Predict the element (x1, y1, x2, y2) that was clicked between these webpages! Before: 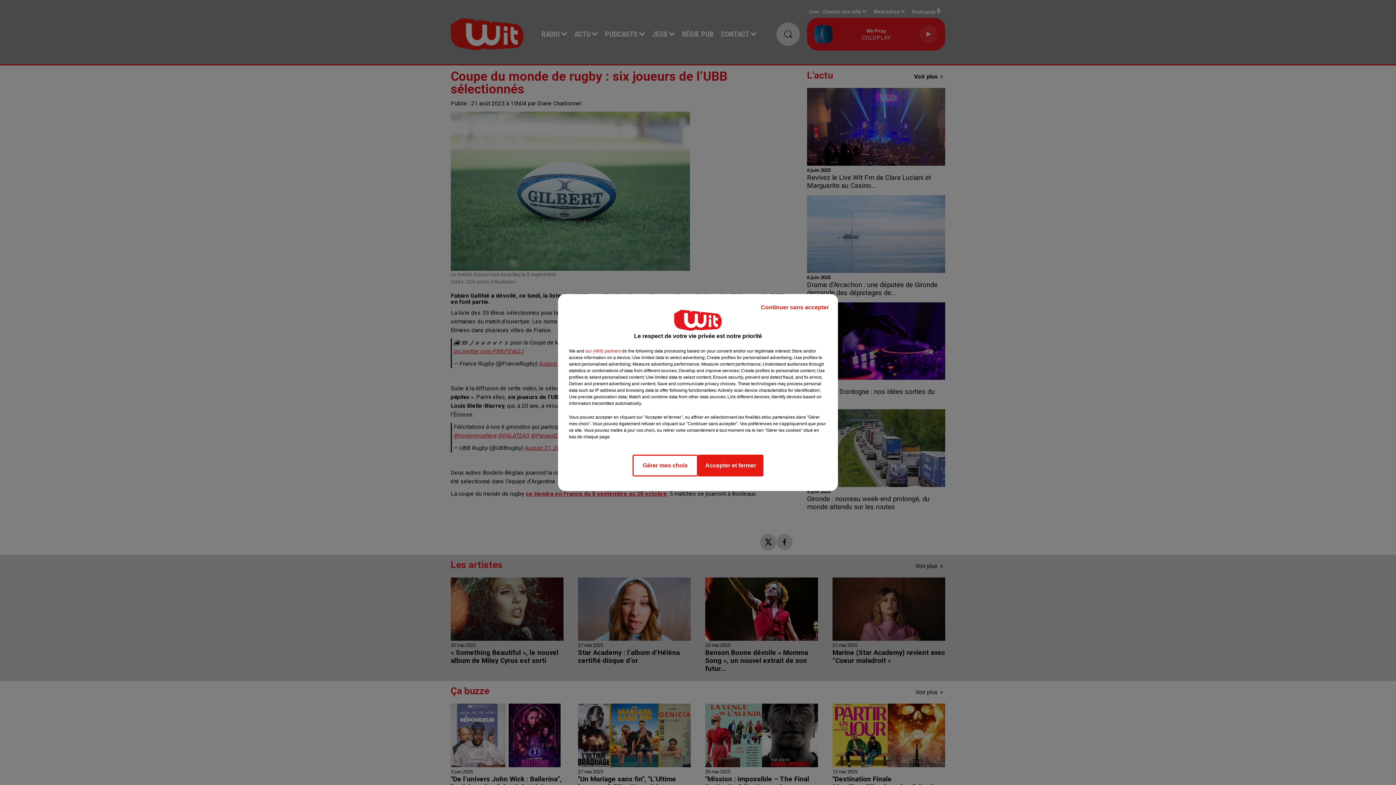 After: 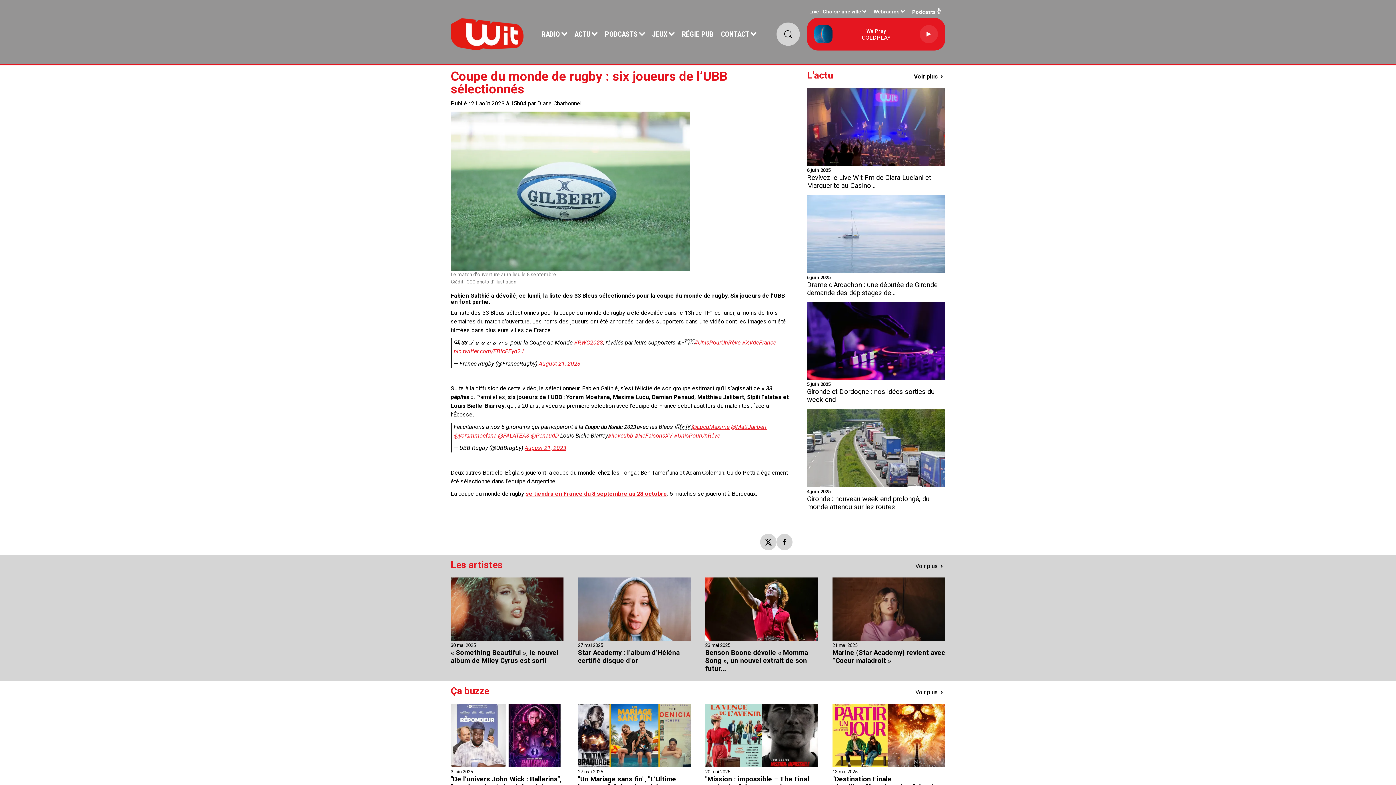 Action: bbox: (755, 297, 834, 317) label: Continuer sans accepter